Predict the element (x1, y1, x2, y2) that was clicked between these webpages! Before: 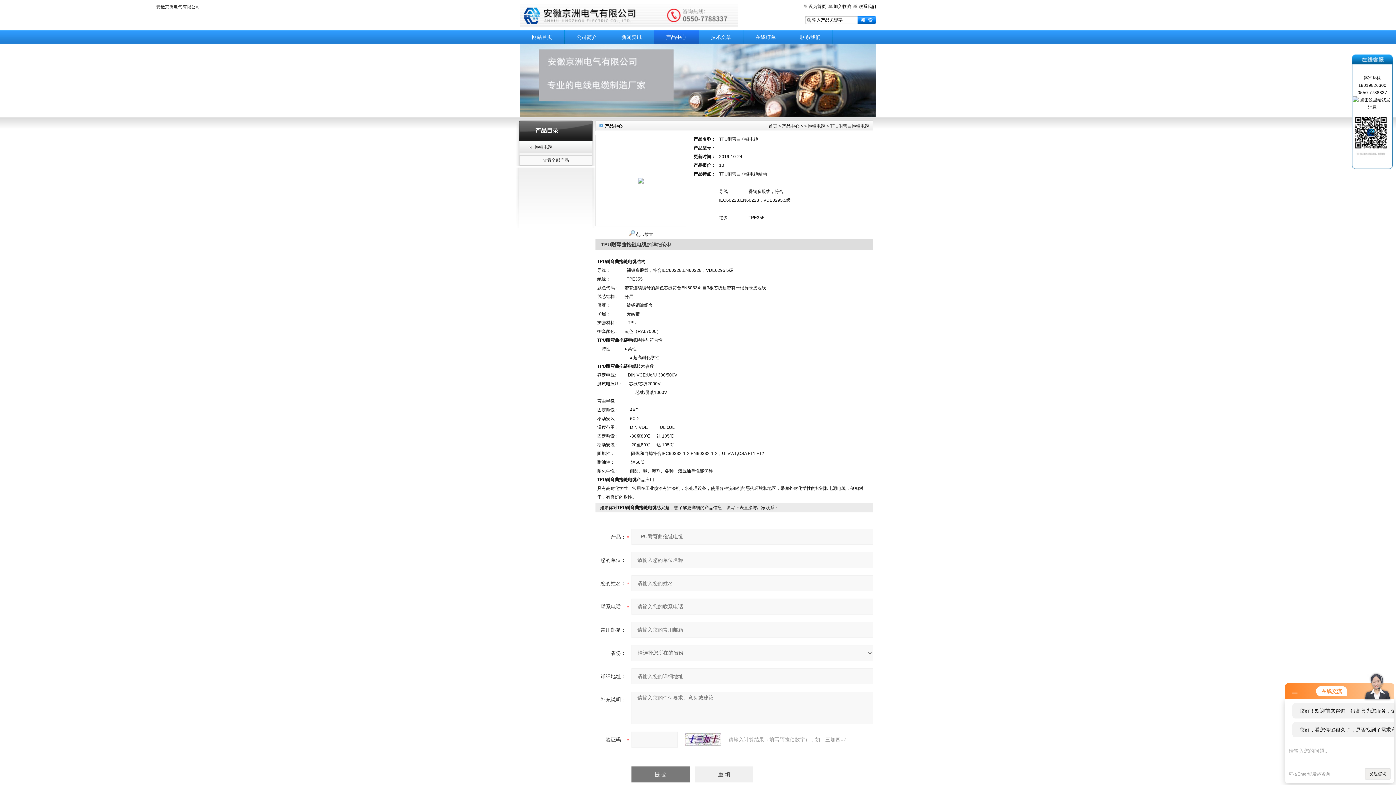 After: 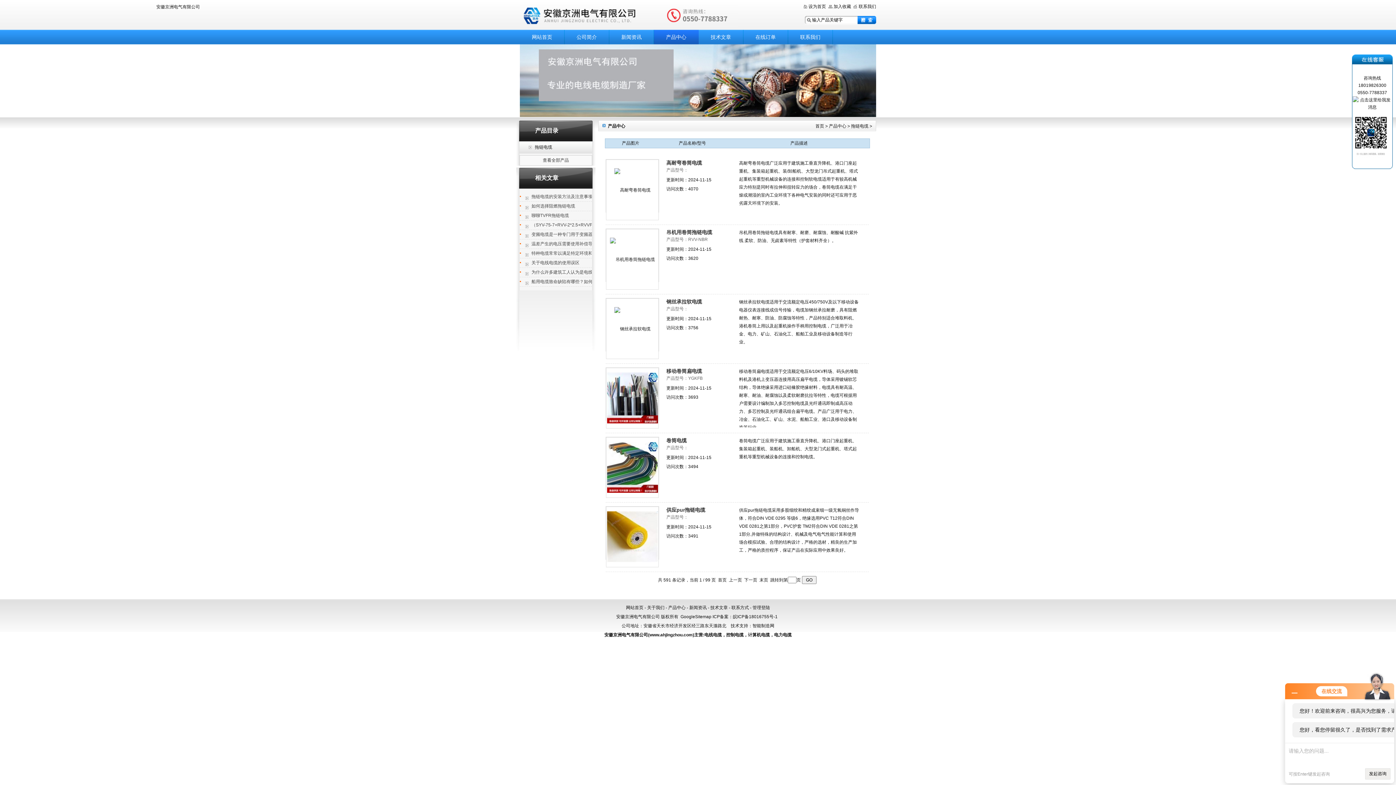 Action: bbox: (808, 123, 825, 128) label: 拖链电缆